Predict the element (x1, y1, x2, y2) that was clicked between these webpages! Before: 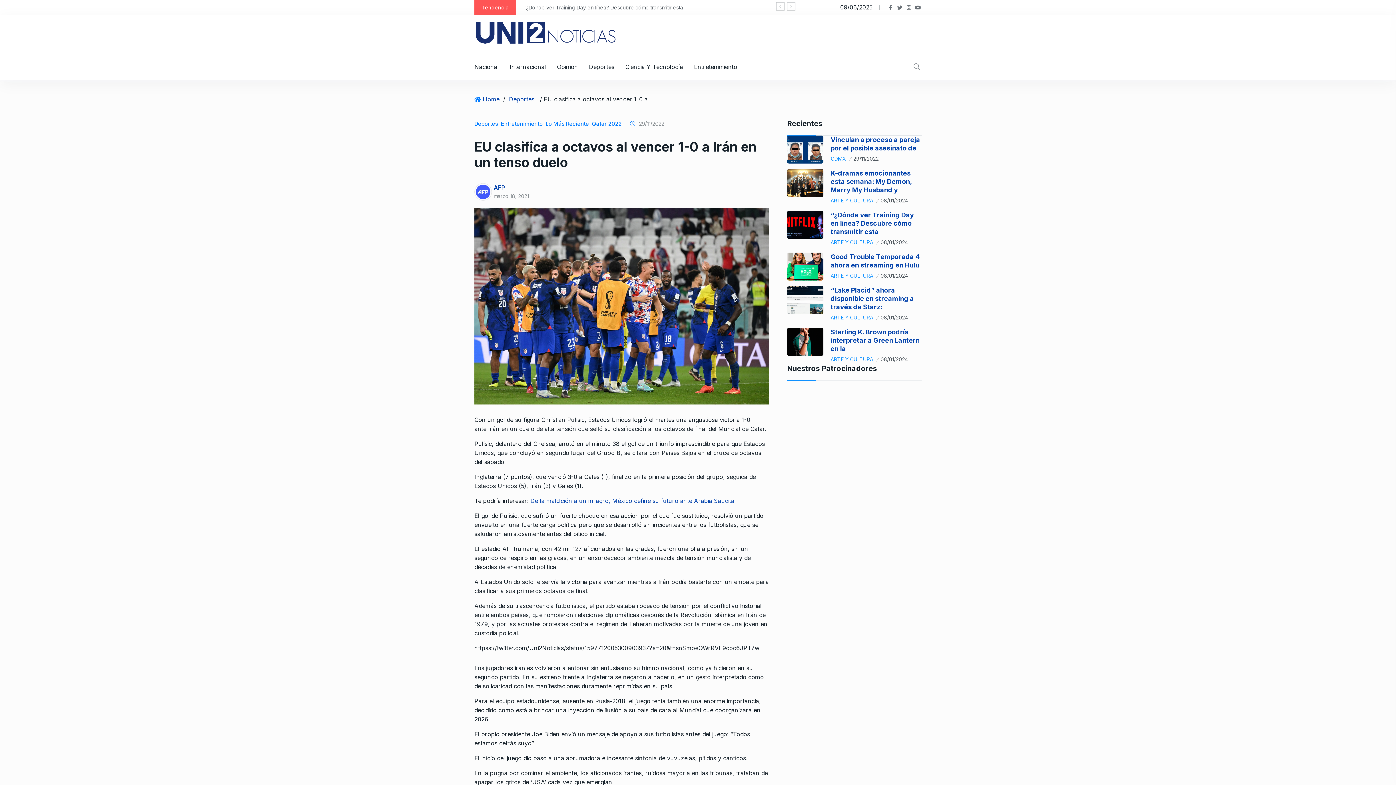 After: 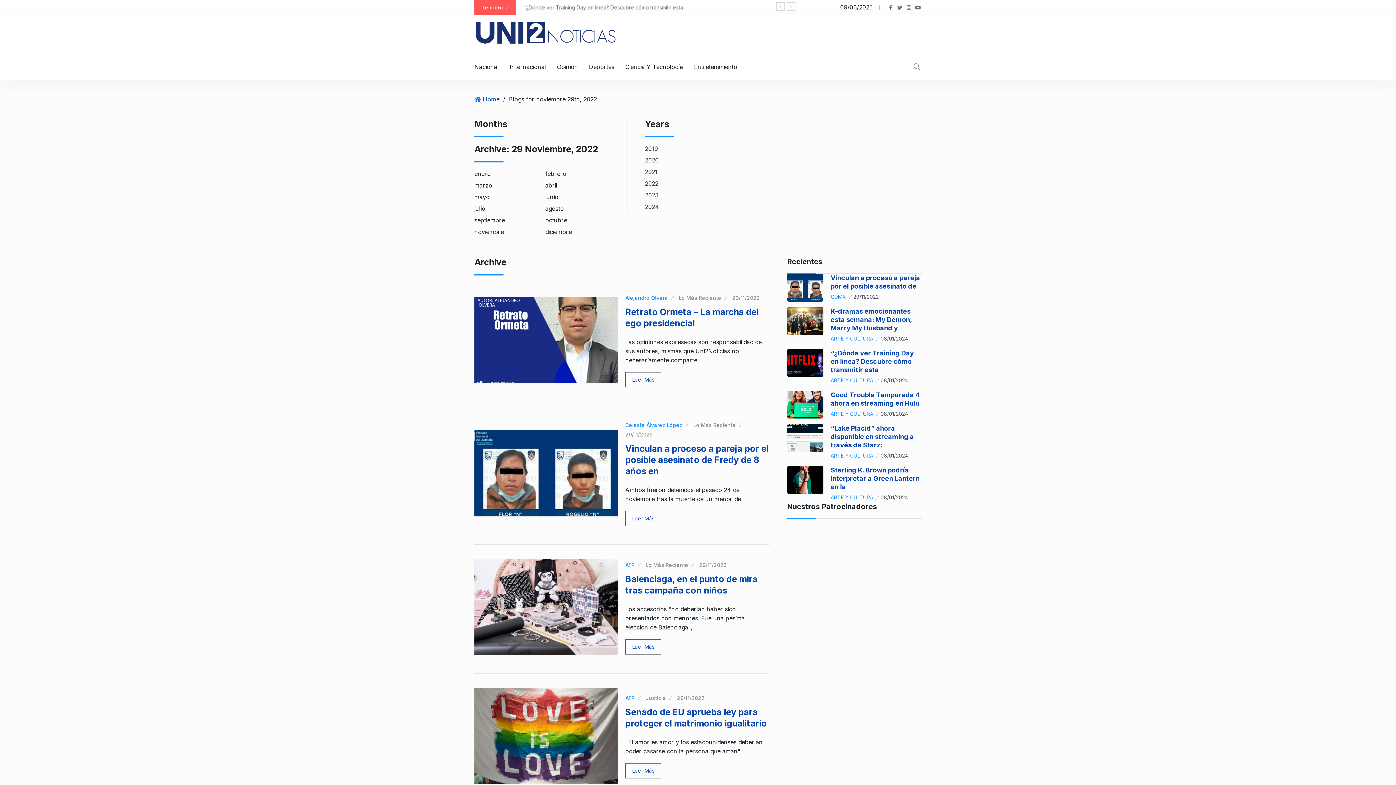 Action: bbox: (853, 155, 878, 161) label: 29/11/2022